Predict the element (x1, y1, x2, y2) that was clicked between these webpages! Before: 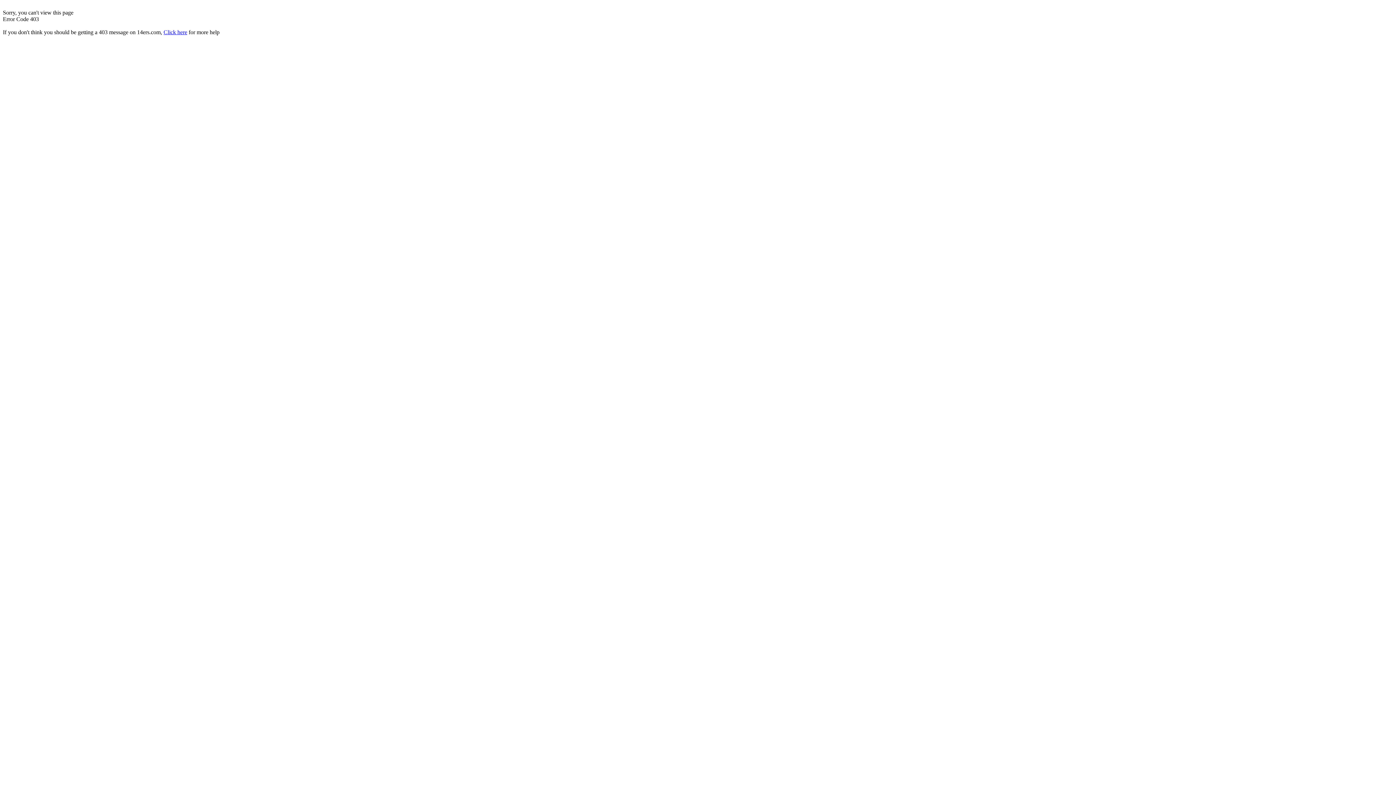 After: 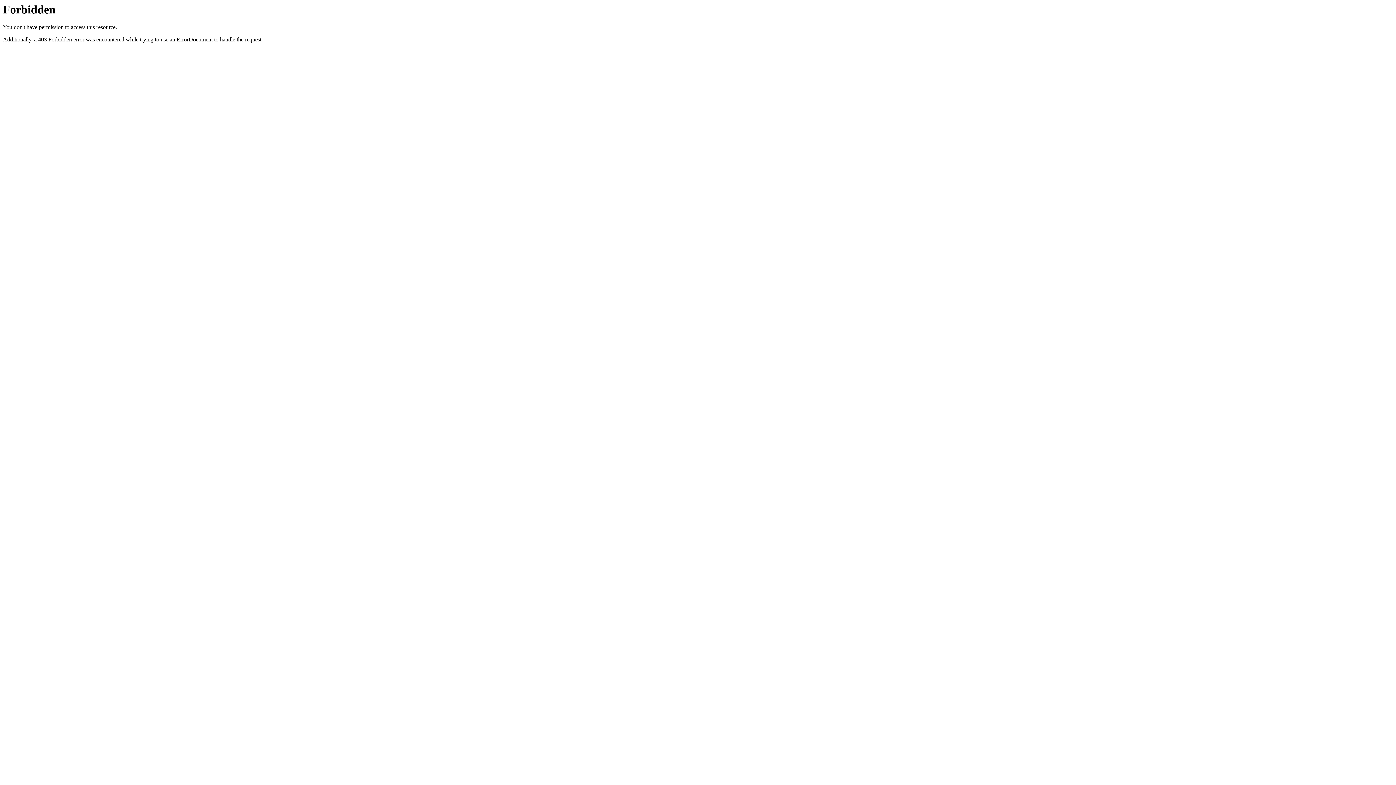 Action: label: Click here bbox: (163, 29, 187, 35)